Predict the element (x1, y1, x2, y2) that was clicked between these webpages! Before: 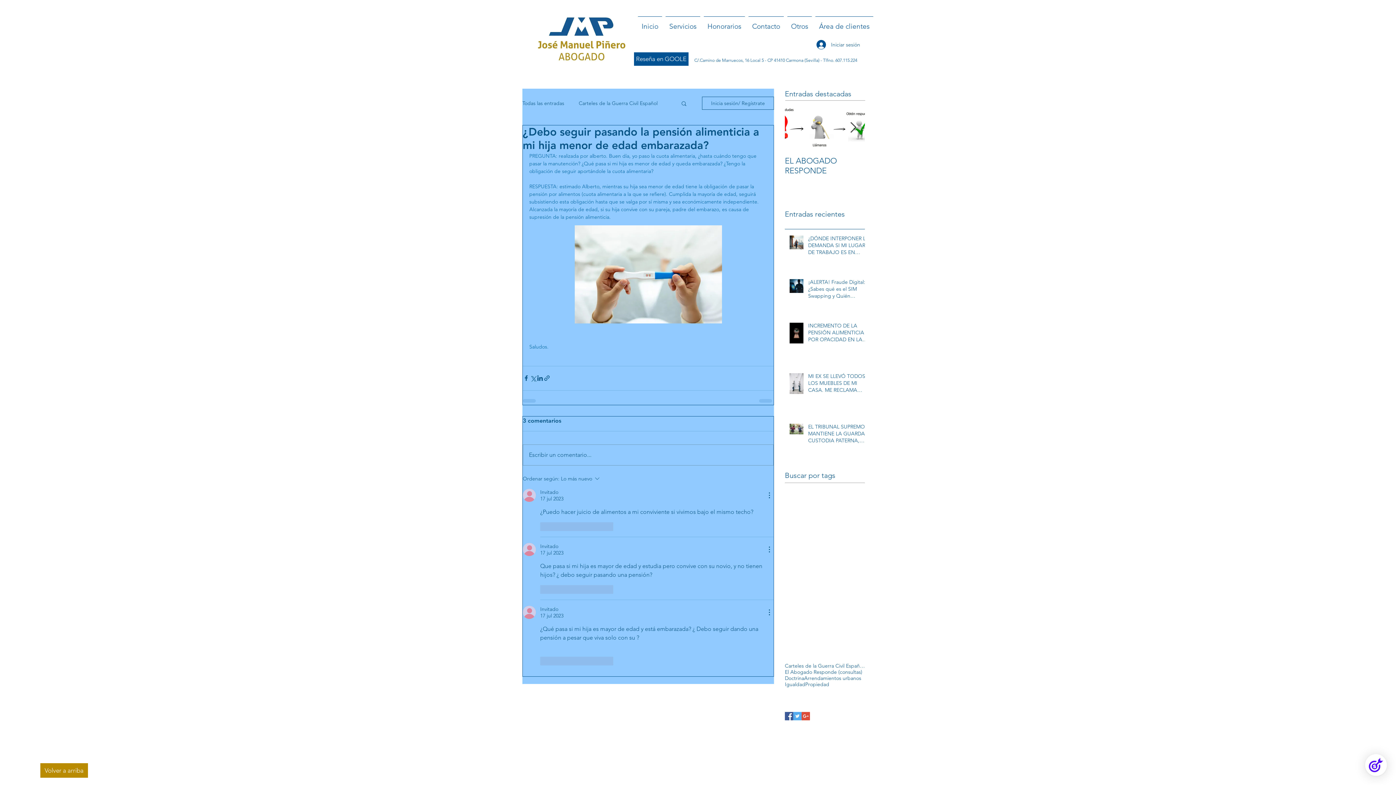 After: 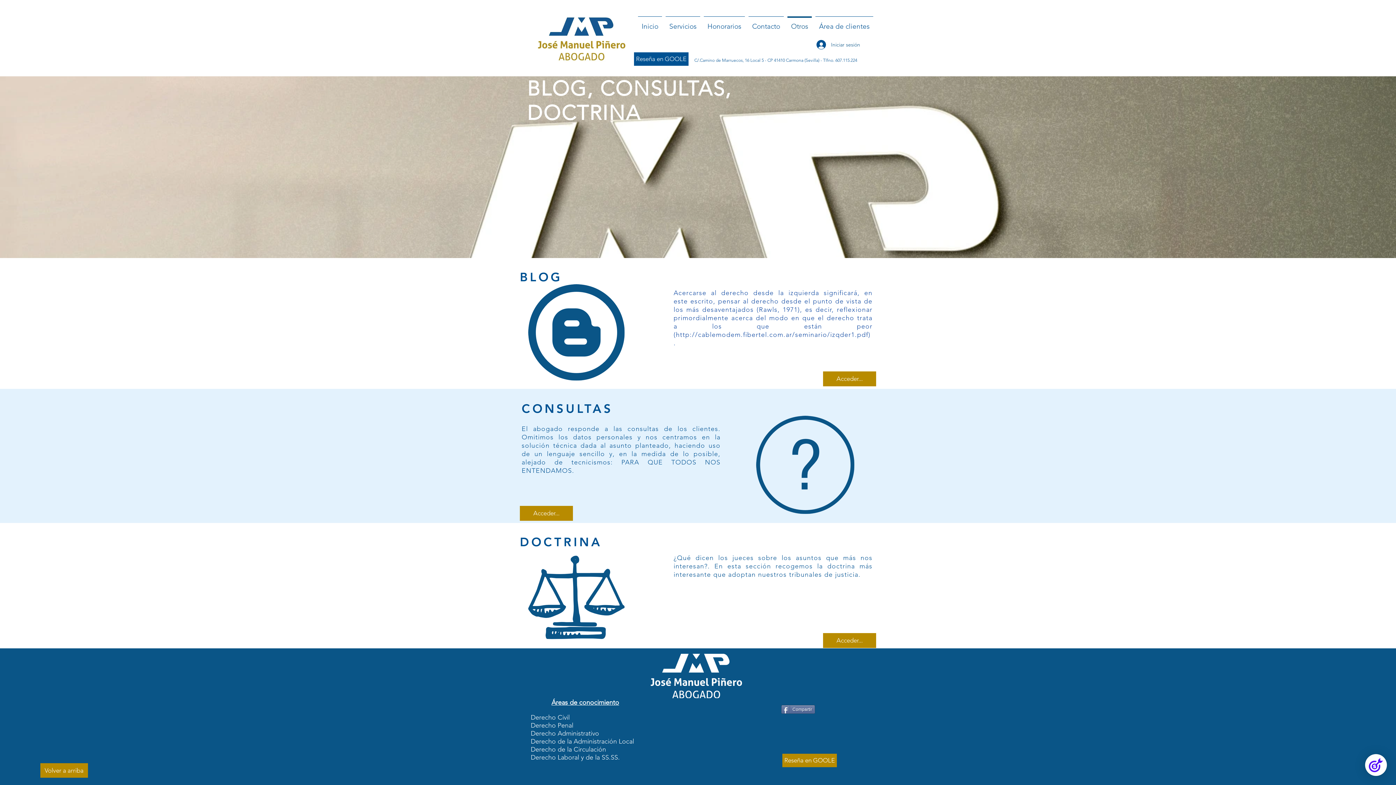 Action: label: Otros bbox: (785, 16, 813, 29)